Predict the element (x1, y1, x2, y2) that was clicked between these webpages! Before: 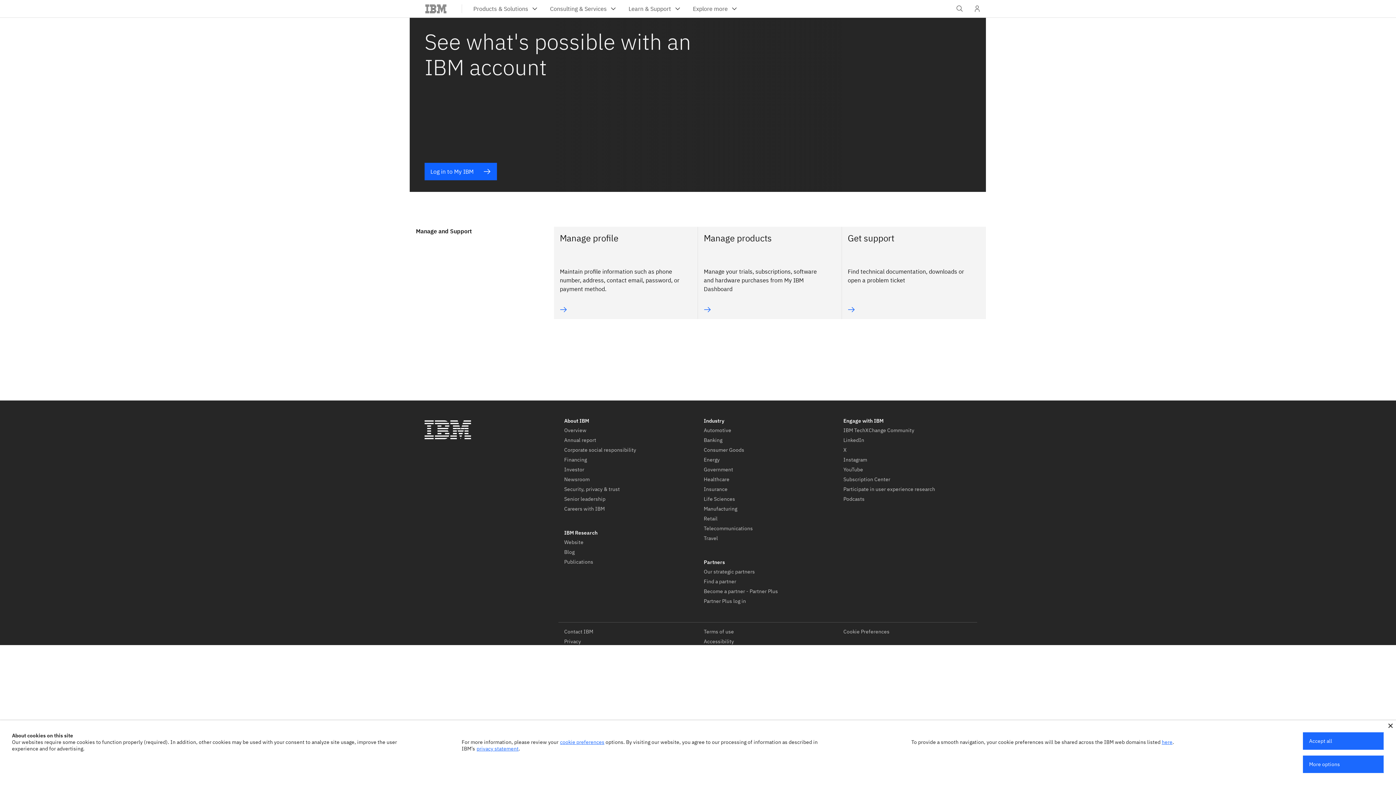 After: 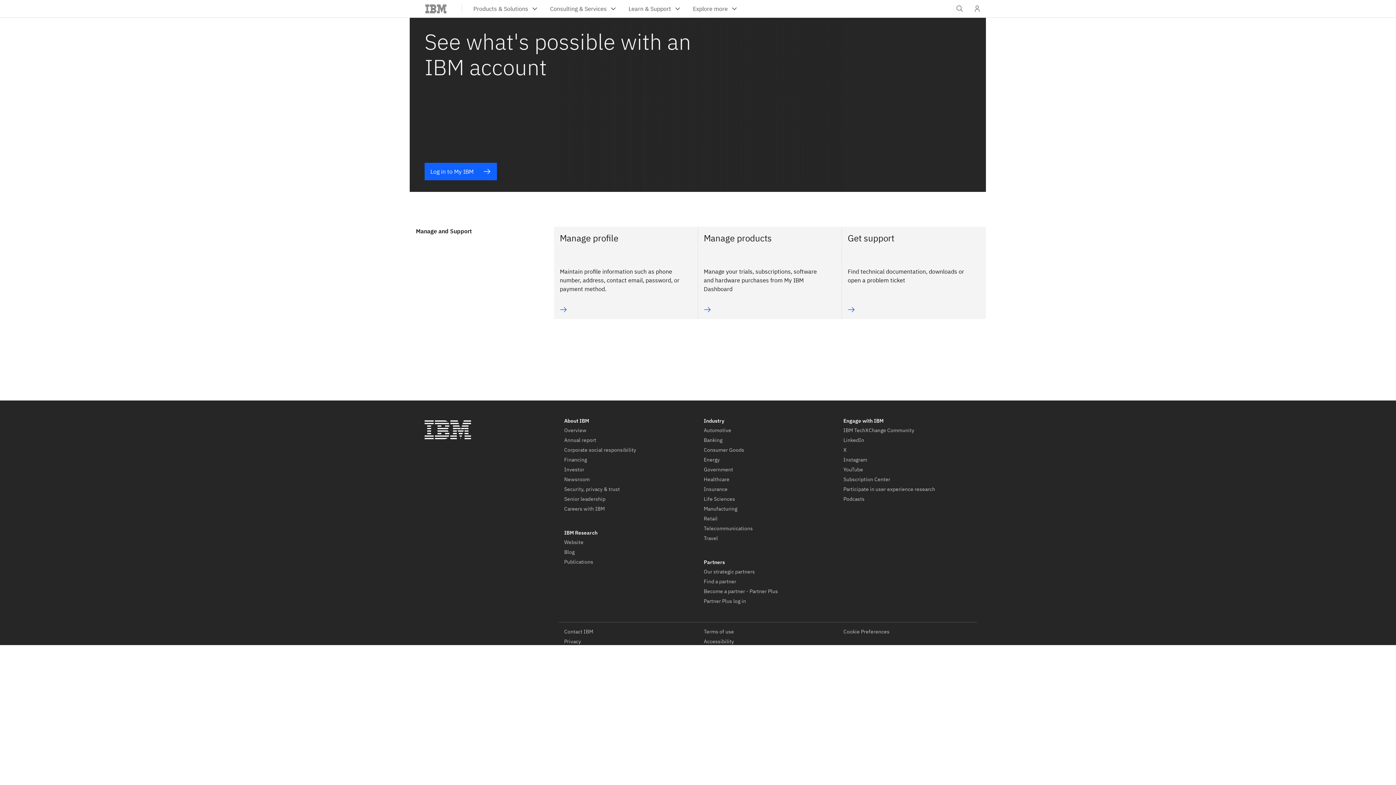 Action: bbox: (1388, 724, 1393, 728)